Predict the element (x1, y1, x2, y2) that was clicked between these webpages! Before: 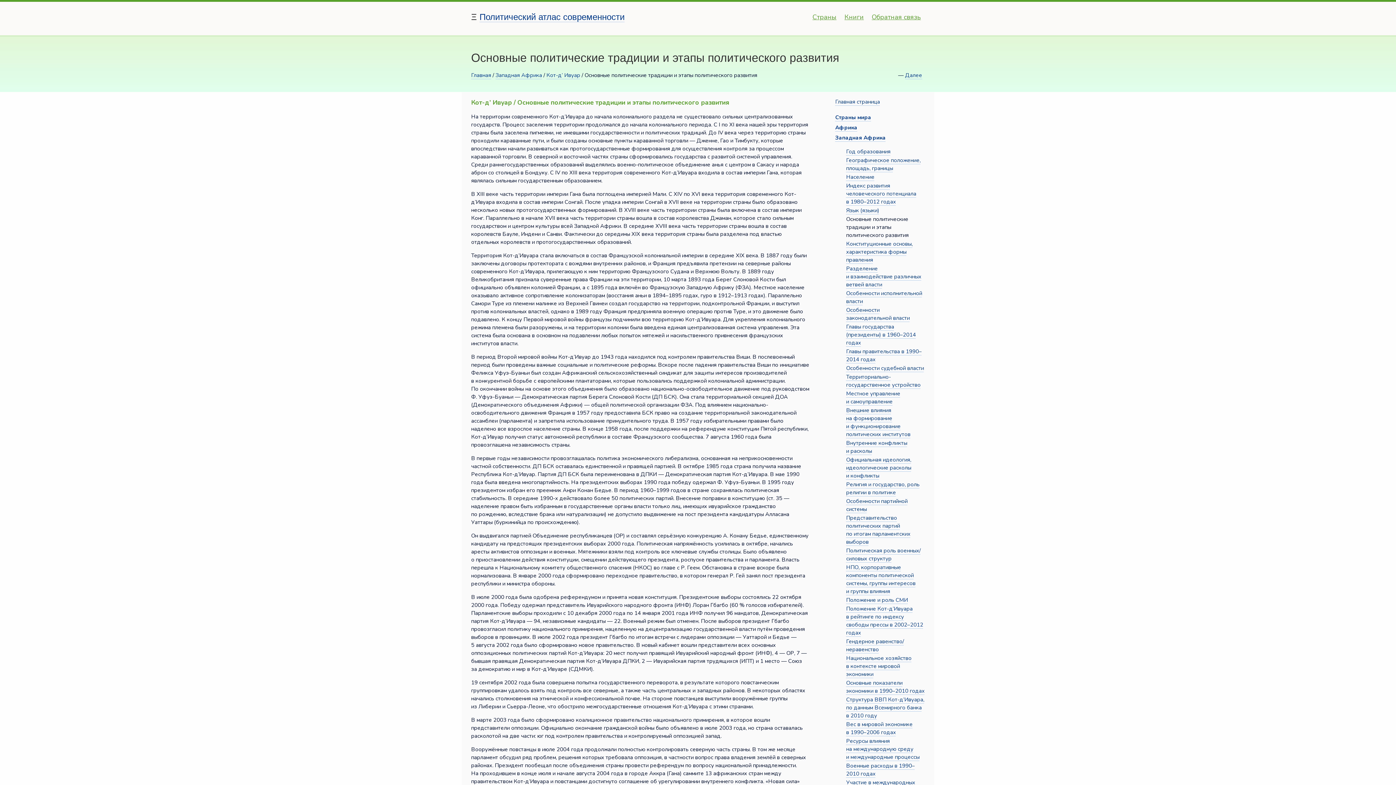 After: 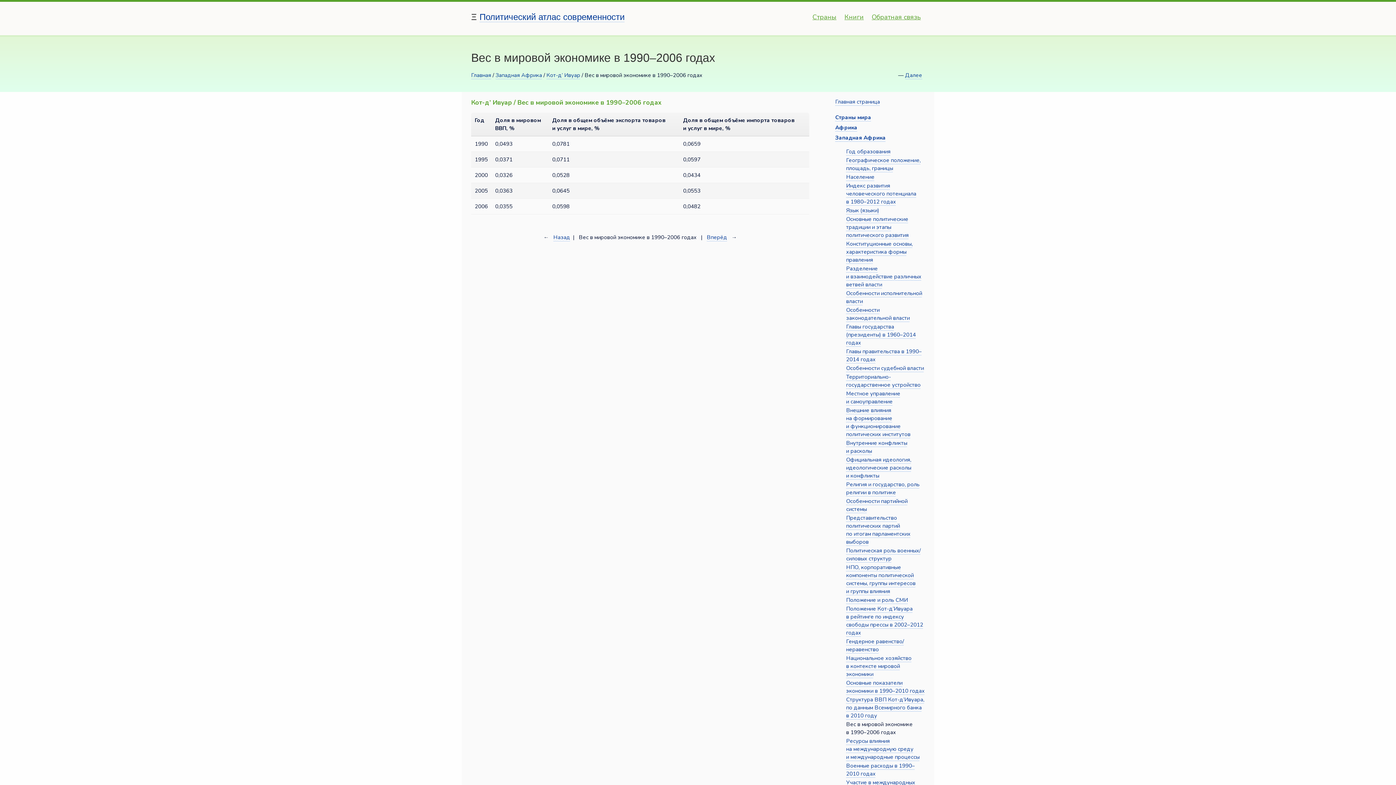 Action: label: Вес в мировой экономике в 1990–2006 годах bbox: (846, 721, 912, 736)